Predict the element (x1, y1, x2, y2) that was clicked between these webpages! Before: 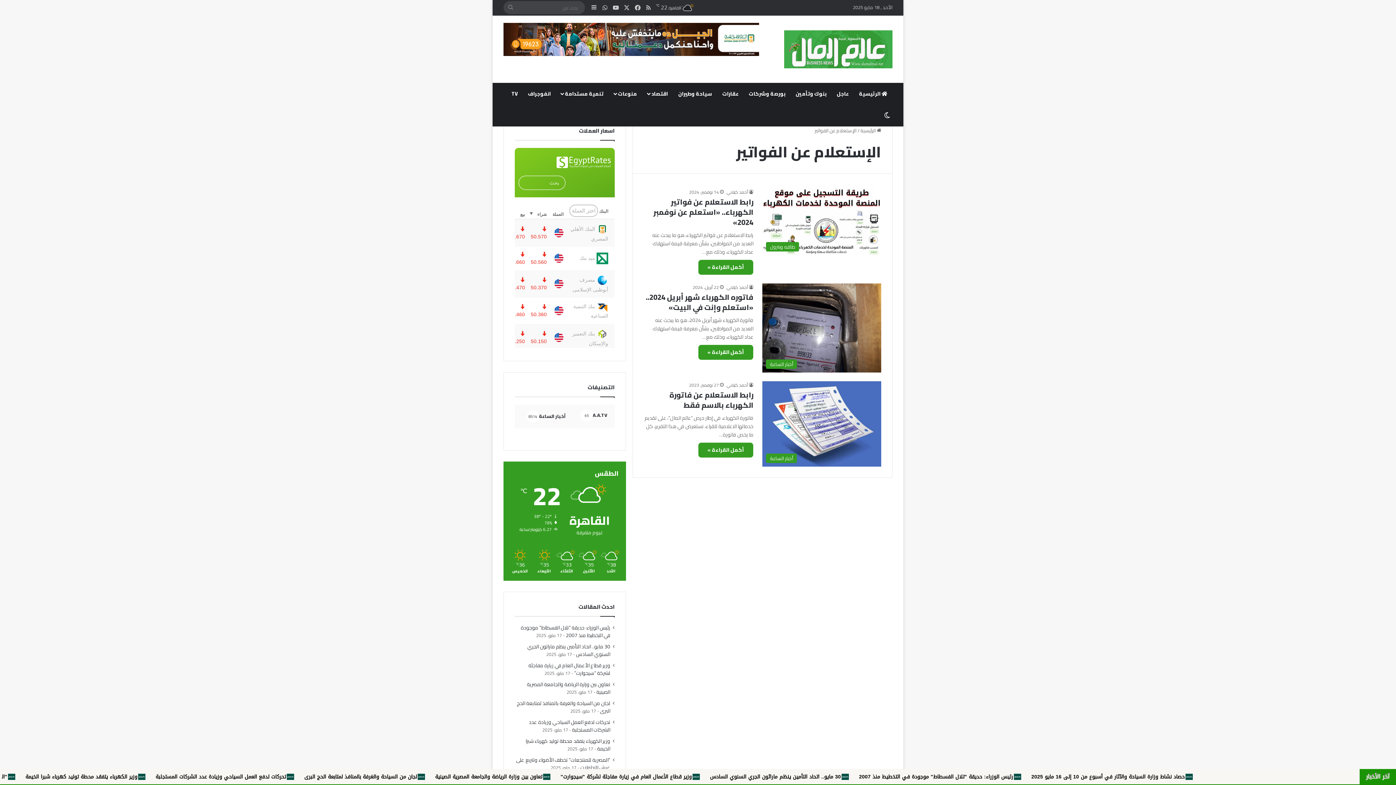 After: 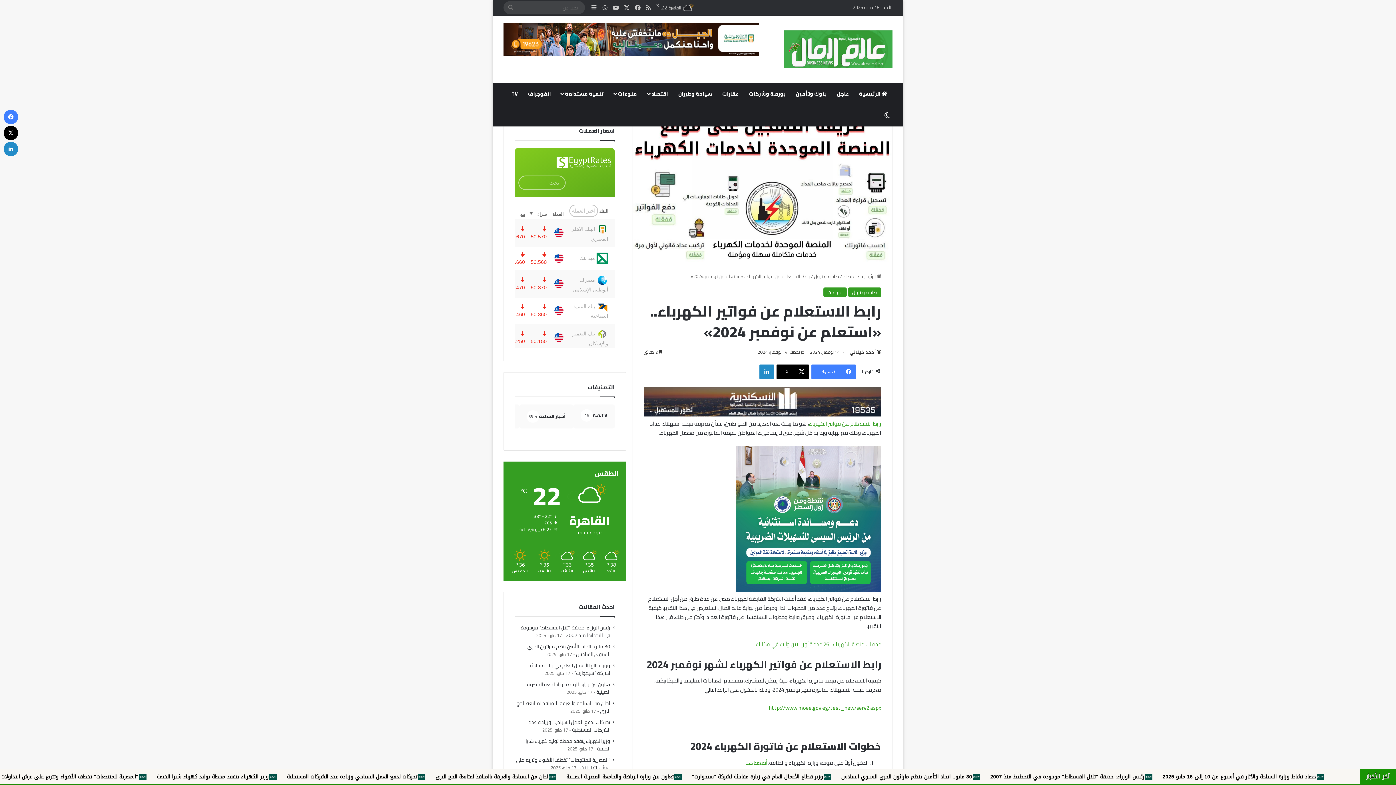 Action: label: رابط الاستعلام عن فواتير الكهرباء.. «استعلم عن نوفمبر 2024» bbox: (653, 195, 753, 229)